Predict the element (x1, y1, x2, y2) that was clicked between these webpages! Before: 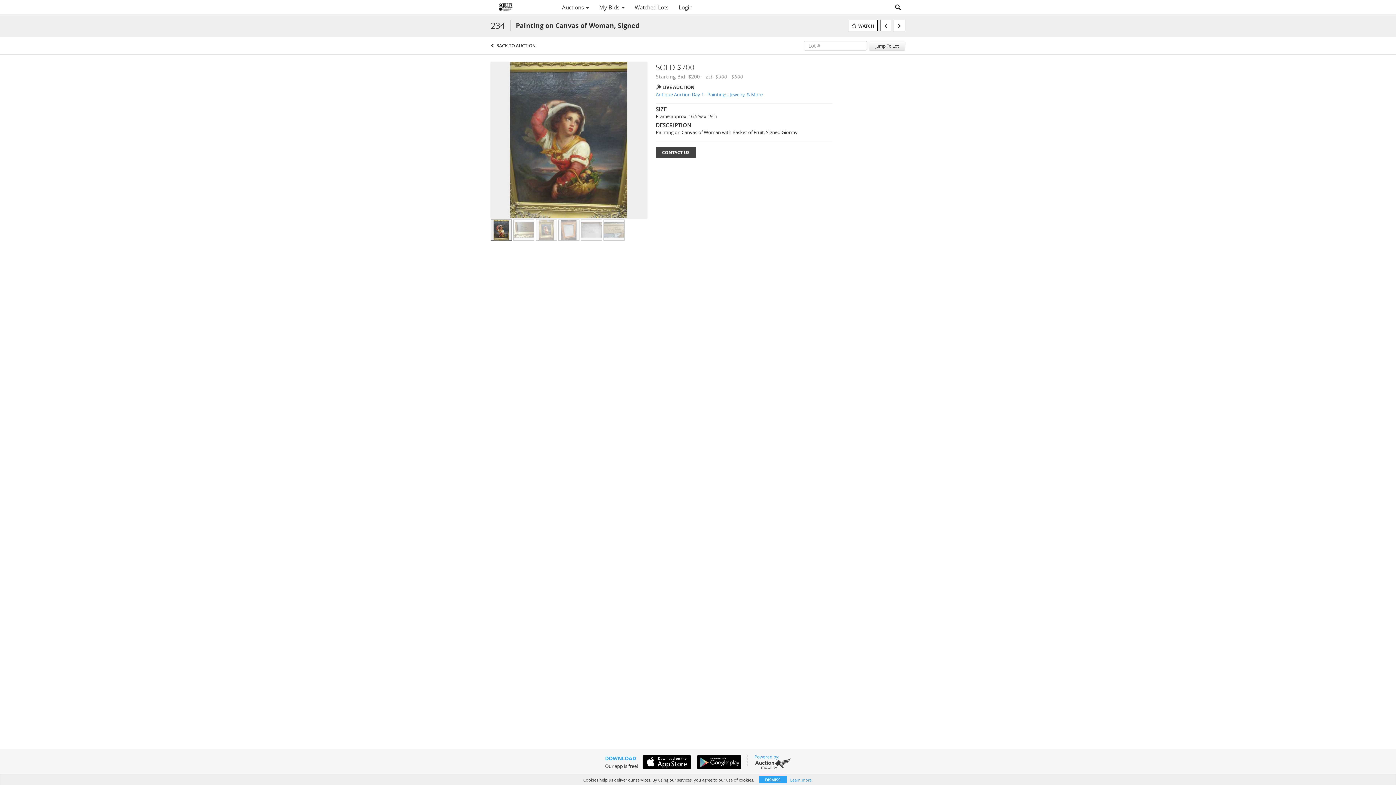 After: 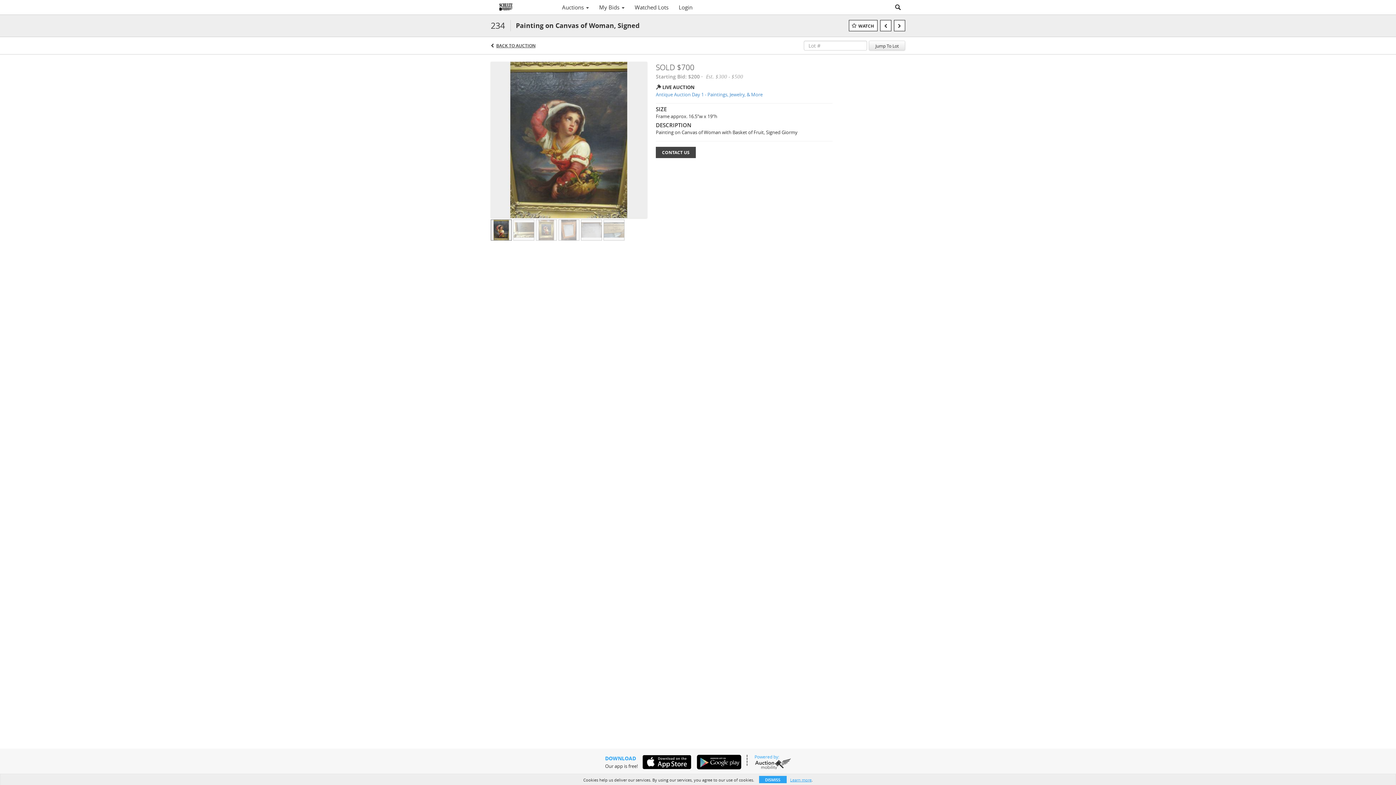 Action: bbox: (754, 758, 791, 769)